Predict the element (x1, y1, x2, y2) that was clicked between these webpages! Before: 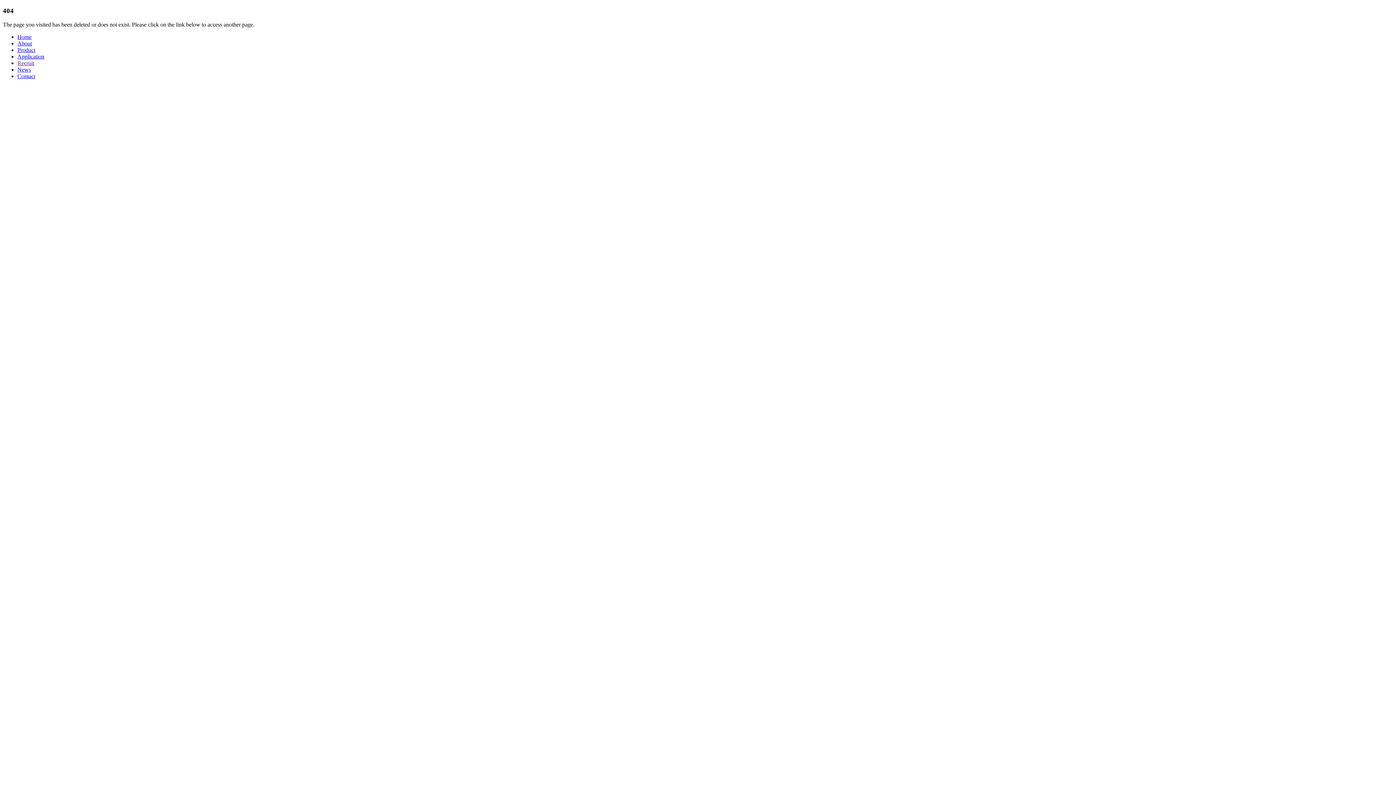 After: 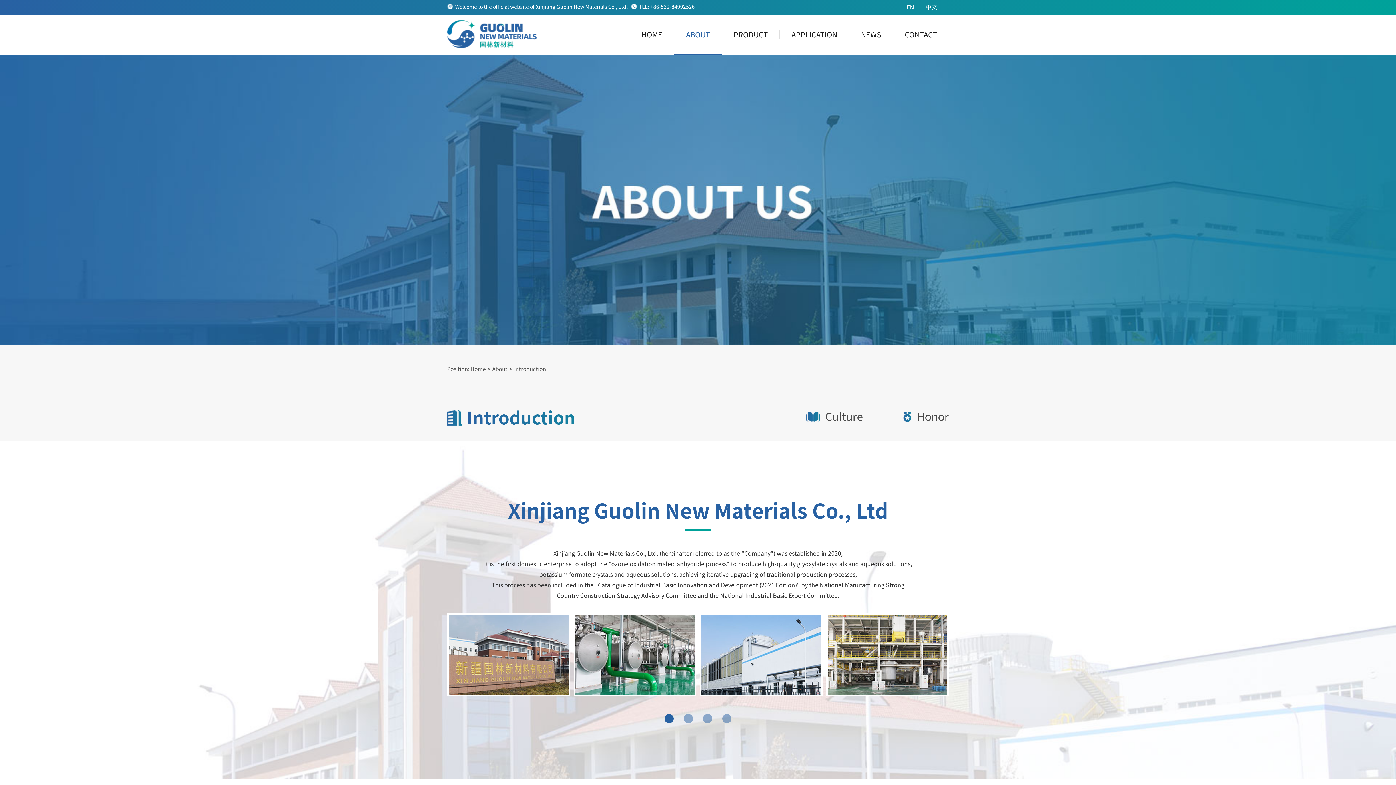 Action: bbox: (17, 40, 32, 46) label: About